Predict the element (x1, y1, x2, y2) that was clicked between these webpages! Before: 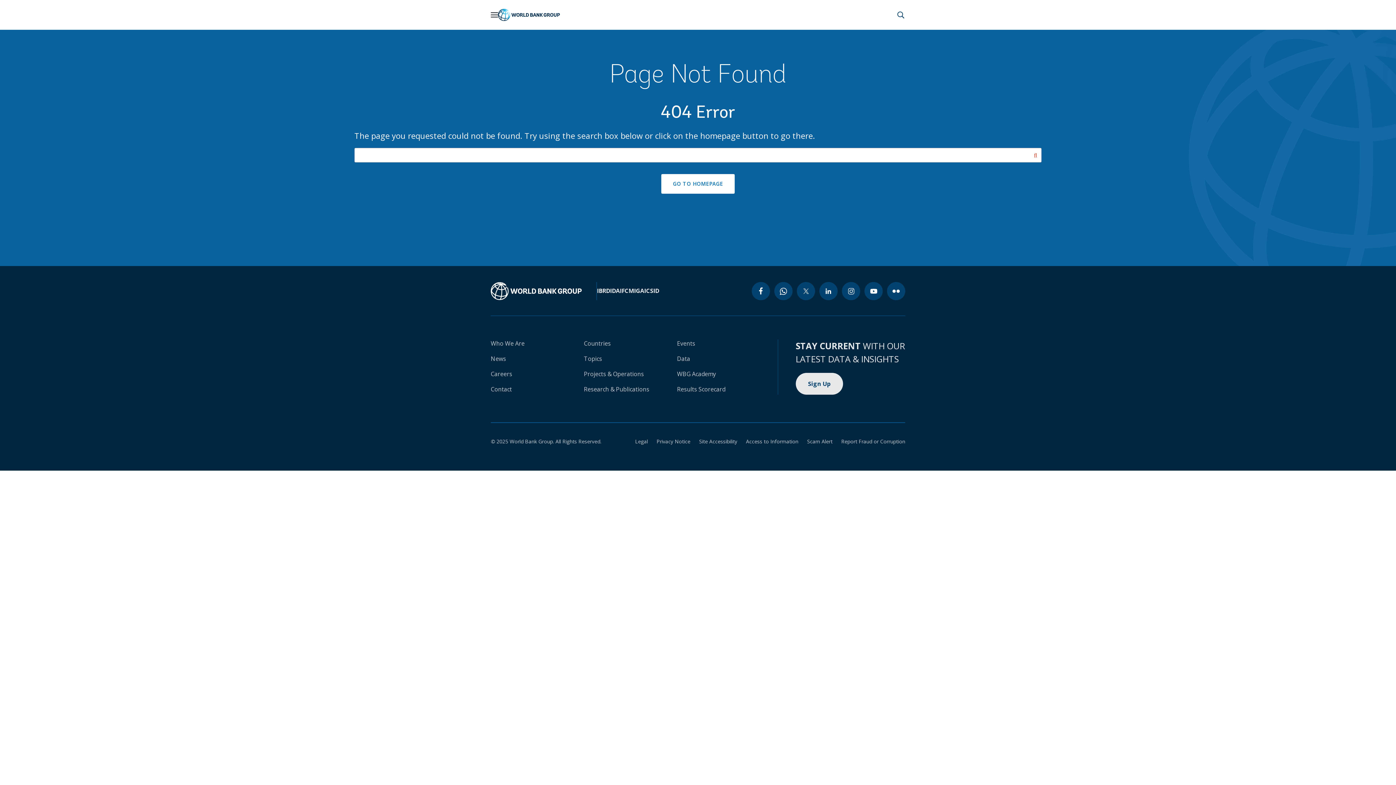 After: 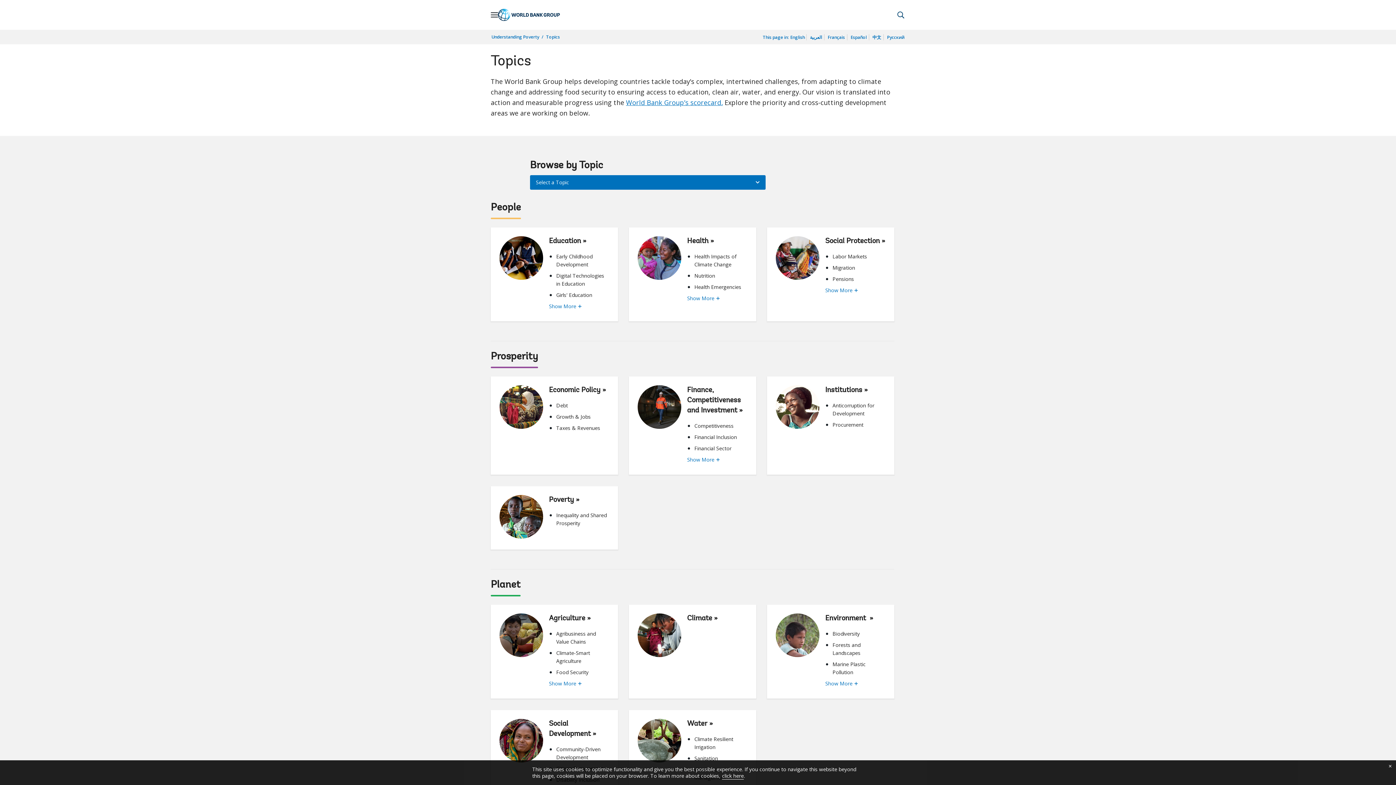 Action: label: Topics bbox: (584, 354, 602, 362)